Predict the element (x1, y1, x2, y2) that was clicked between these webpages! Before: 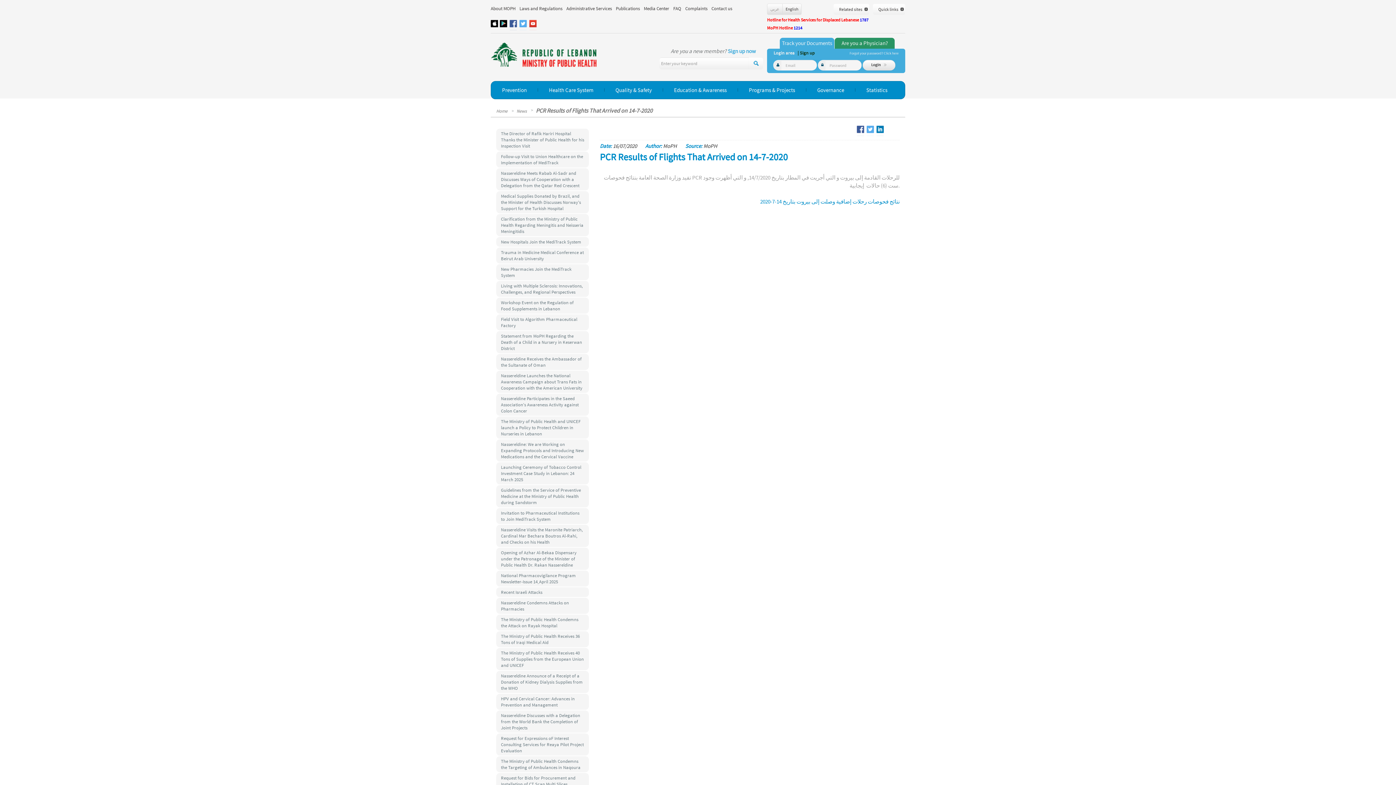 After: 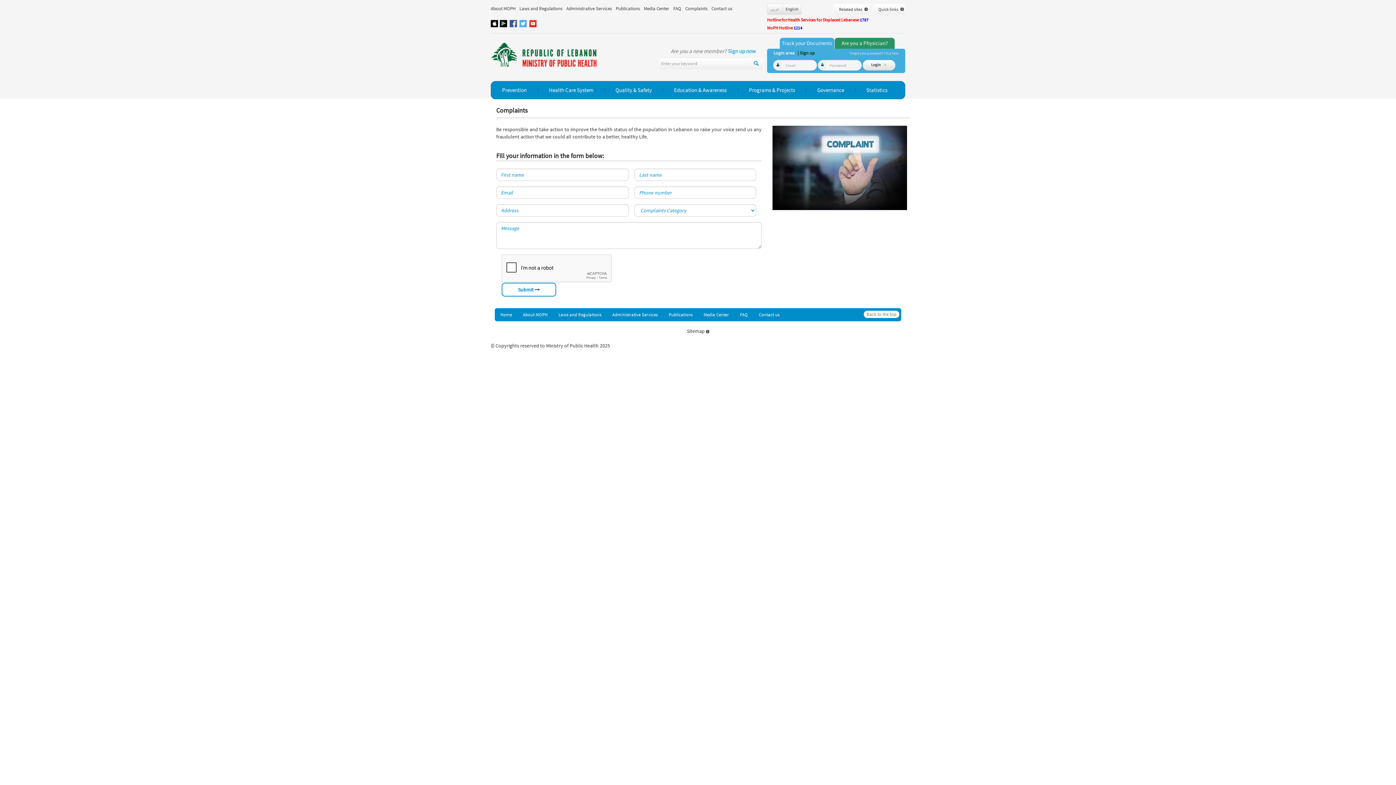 Action: bbox: (685, 5, 707, 11) label: Complaints